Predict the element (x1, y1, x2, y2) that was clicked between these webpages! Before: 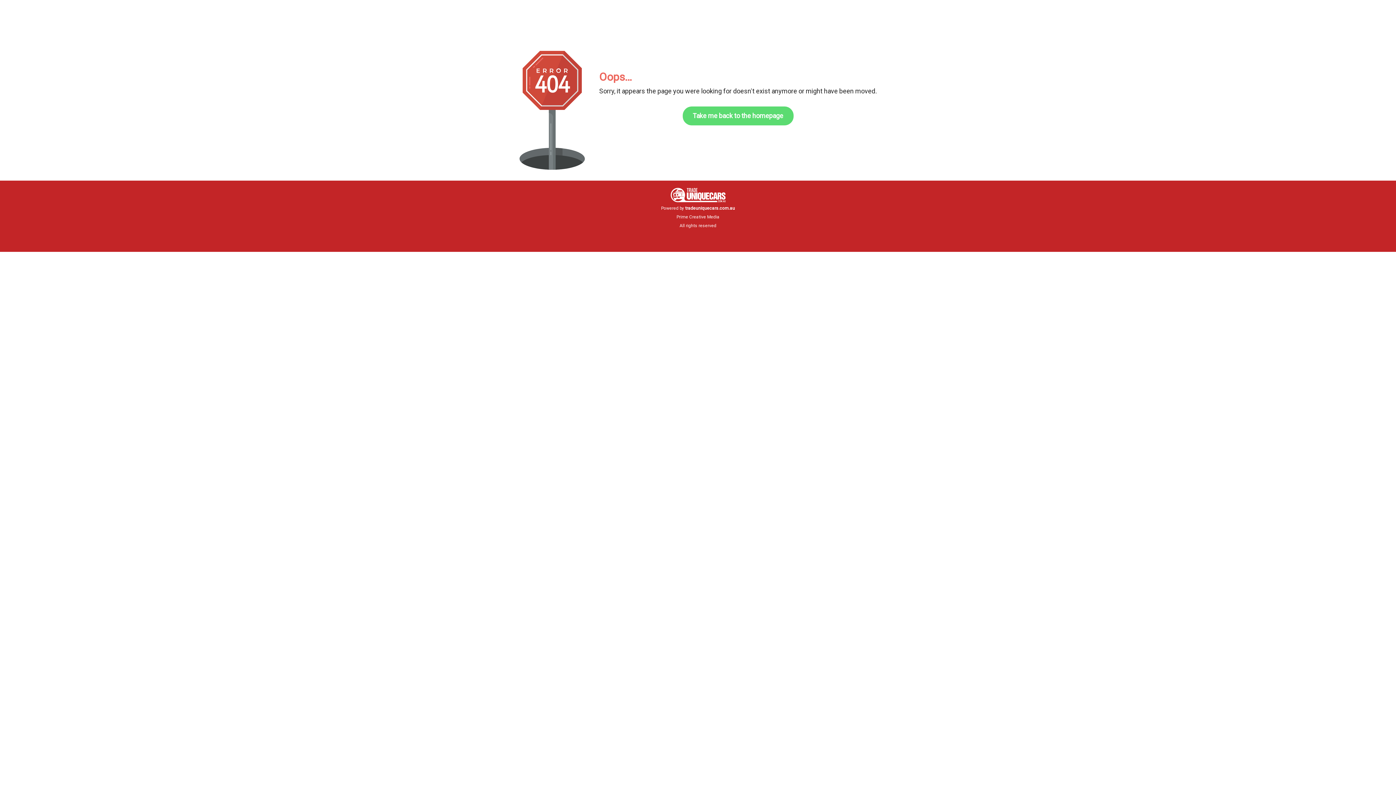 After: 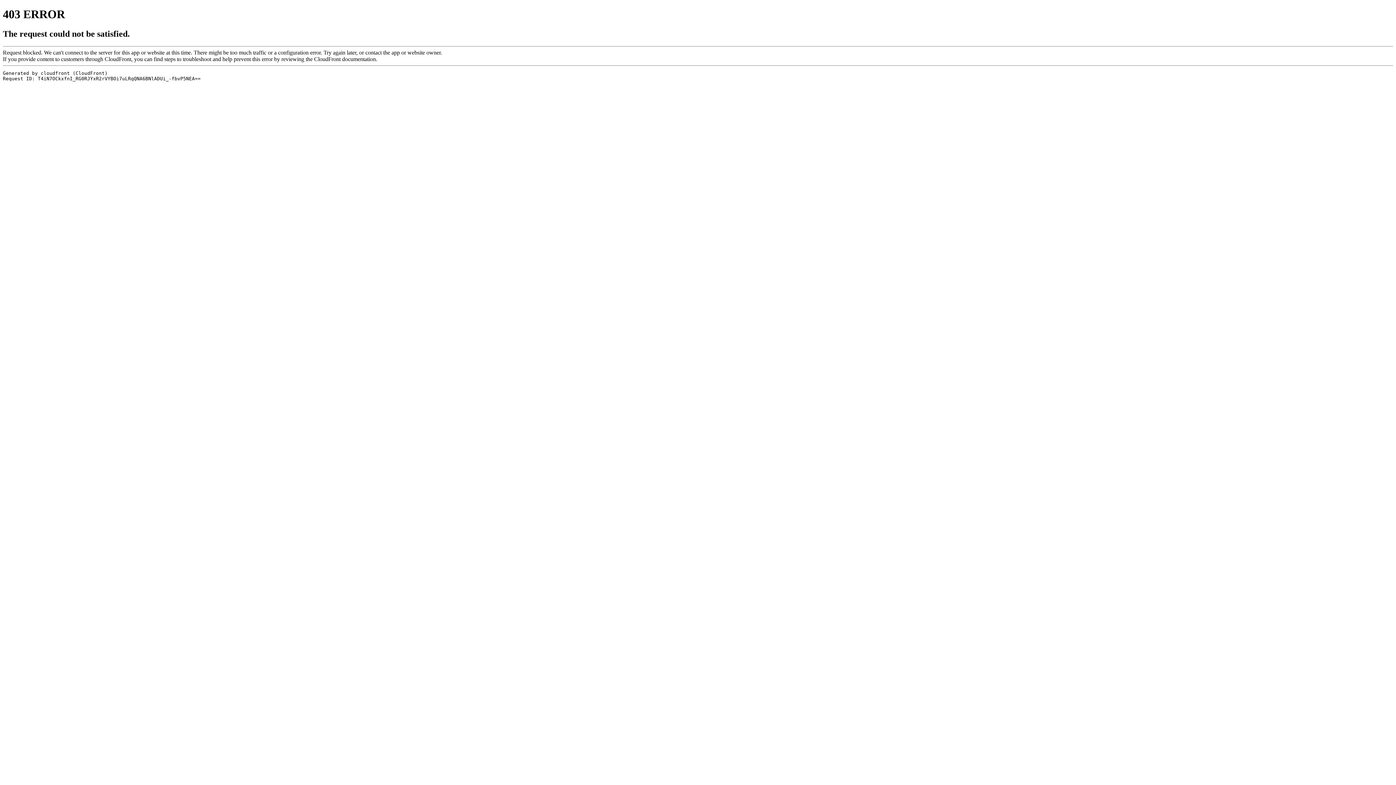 Action: label: tradeuniquecars.com.au bbox: (685, 205, 735, 211)